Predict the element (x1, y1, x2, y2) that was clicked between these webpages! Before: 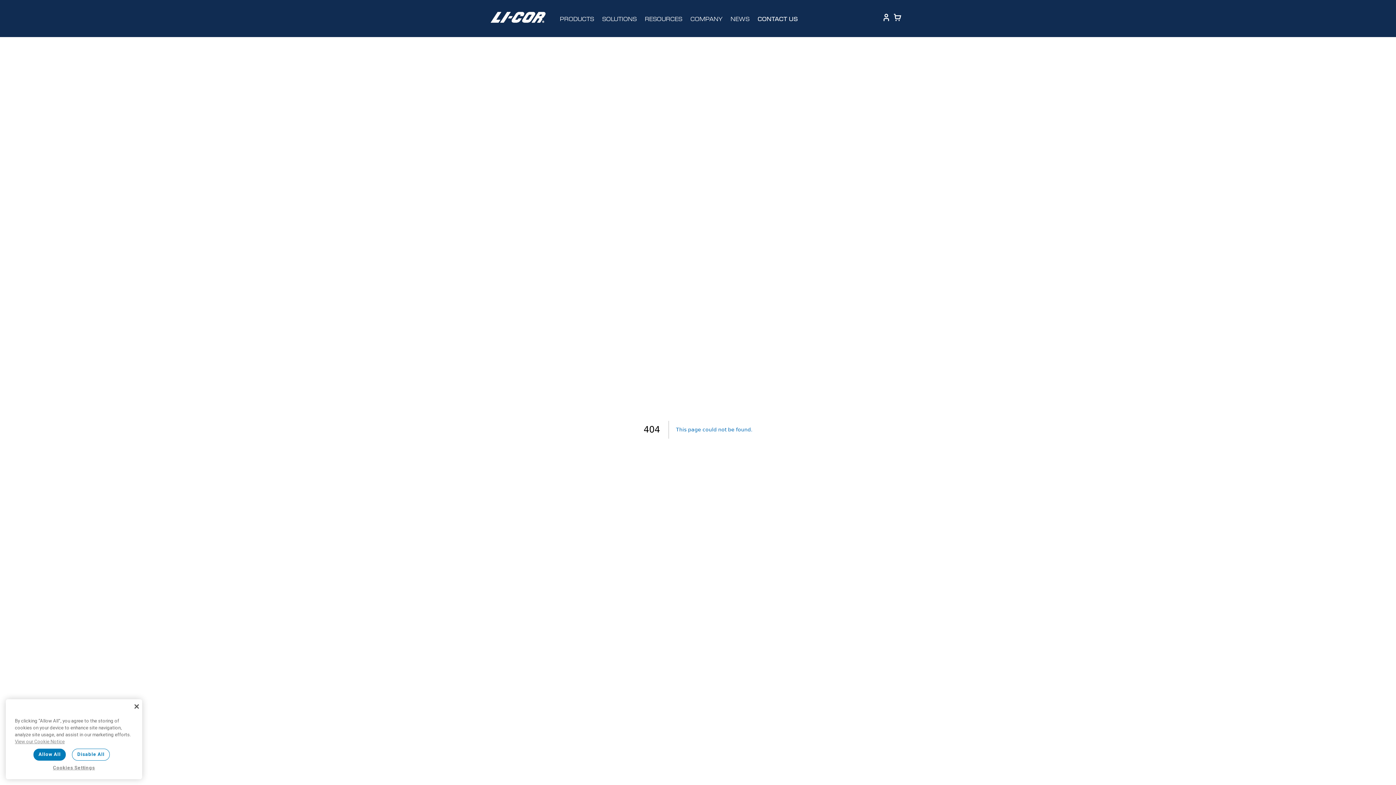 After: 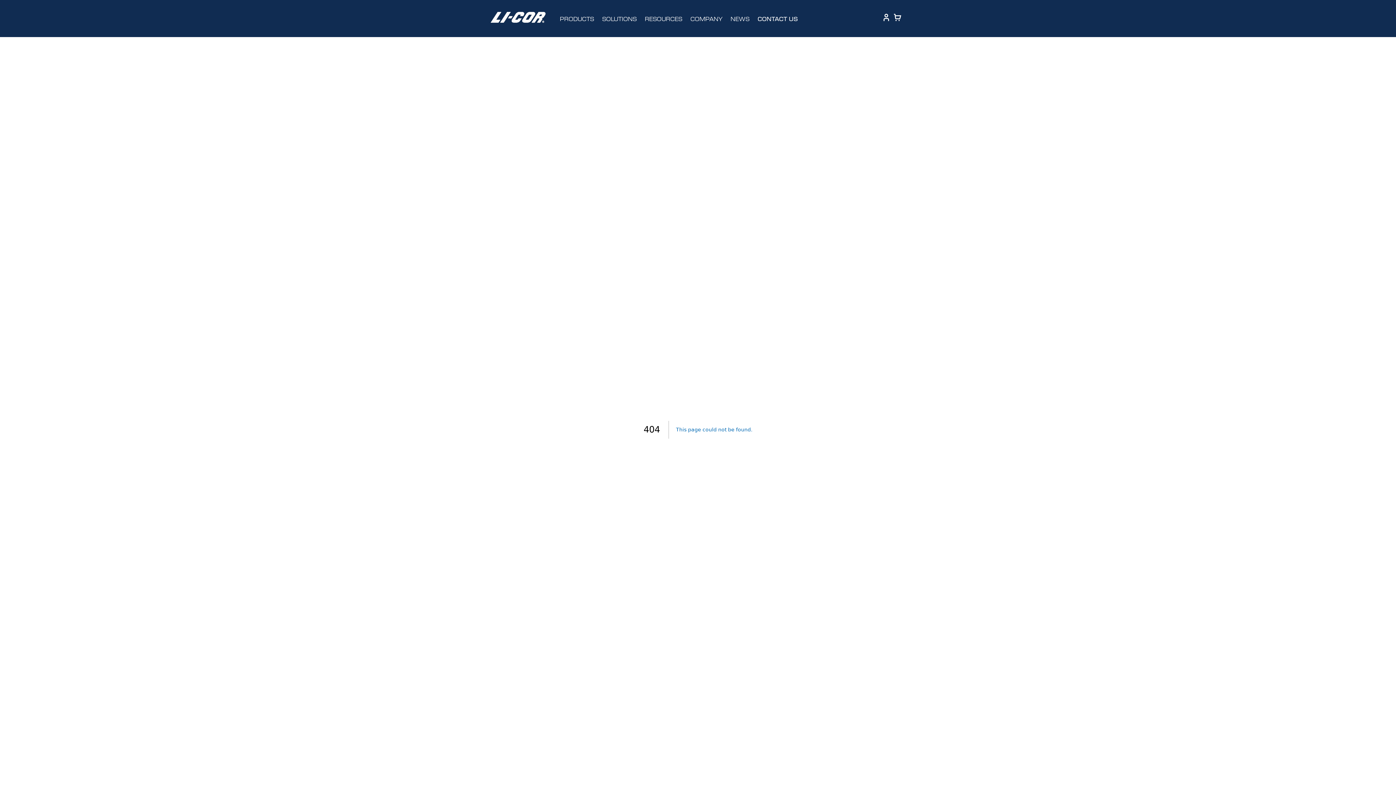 Action: label: Allow All bbox: (33, 749, 65, 761)